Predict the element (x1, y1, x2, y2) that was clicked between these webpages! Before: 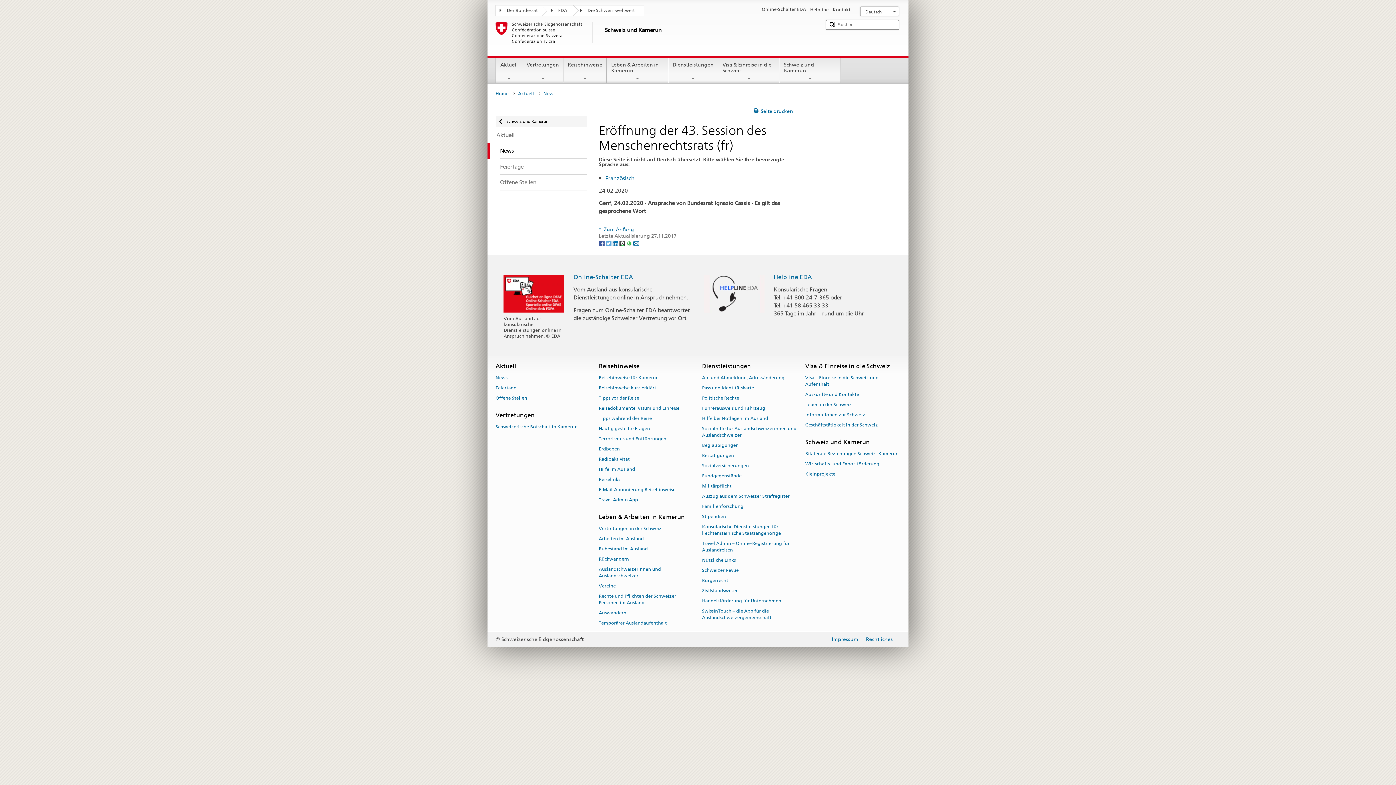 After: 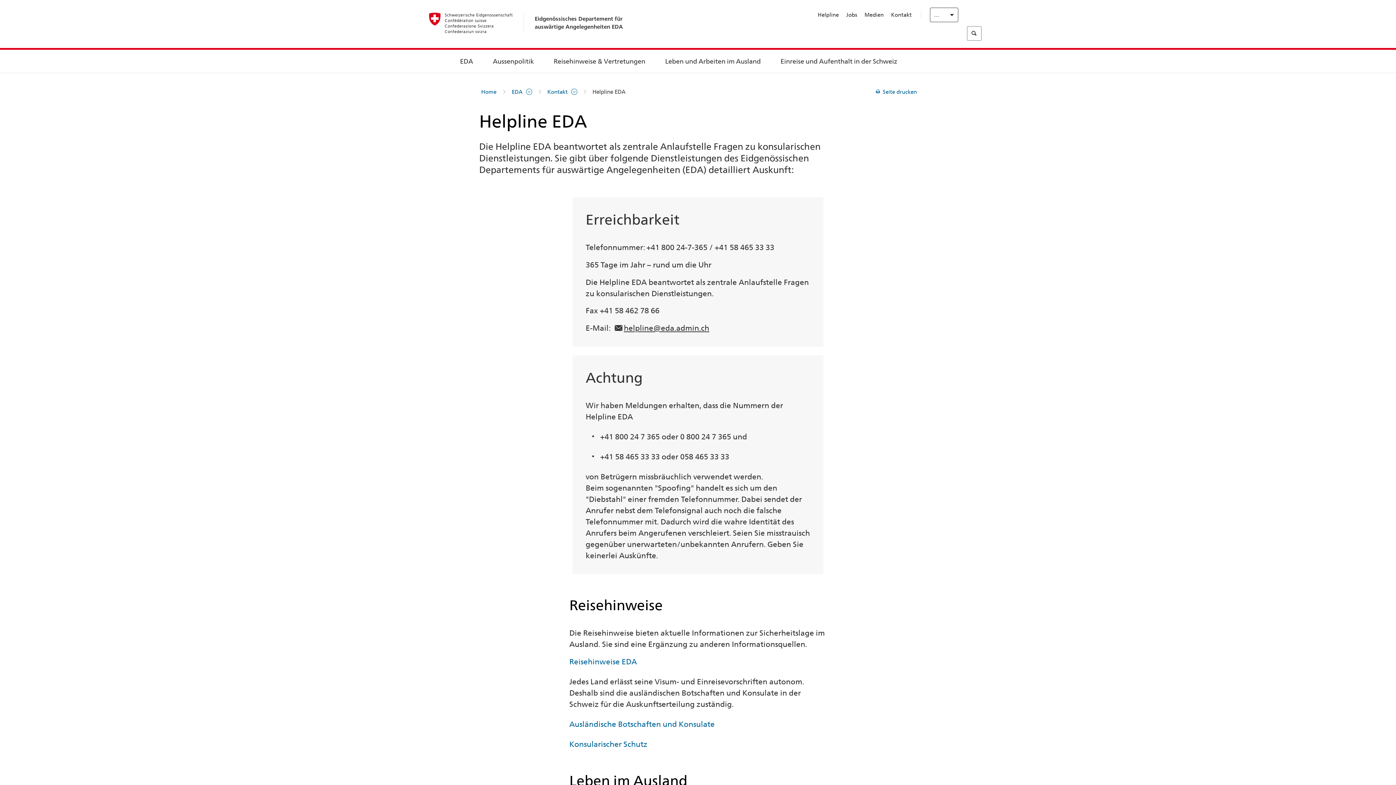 Action: bbox: (704, 290, 764, 296)